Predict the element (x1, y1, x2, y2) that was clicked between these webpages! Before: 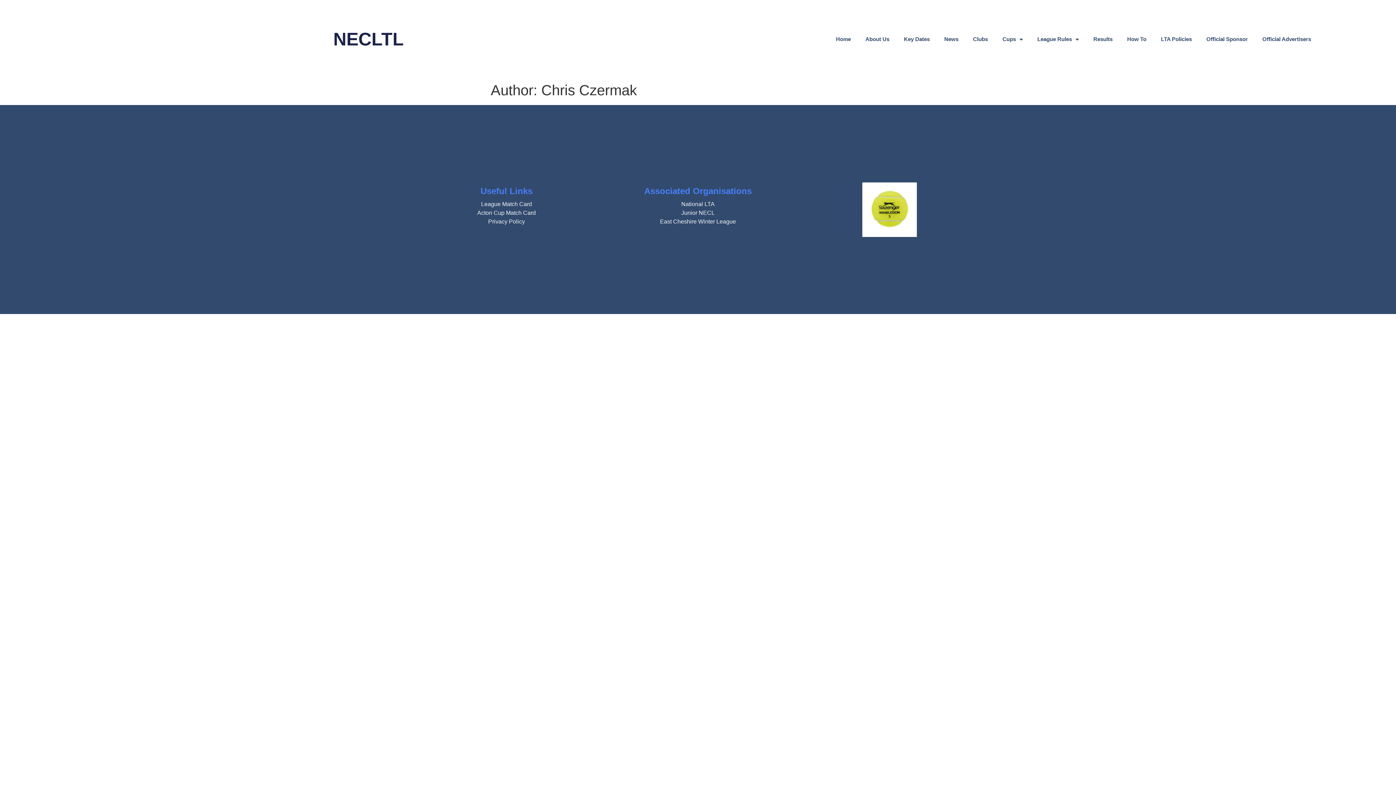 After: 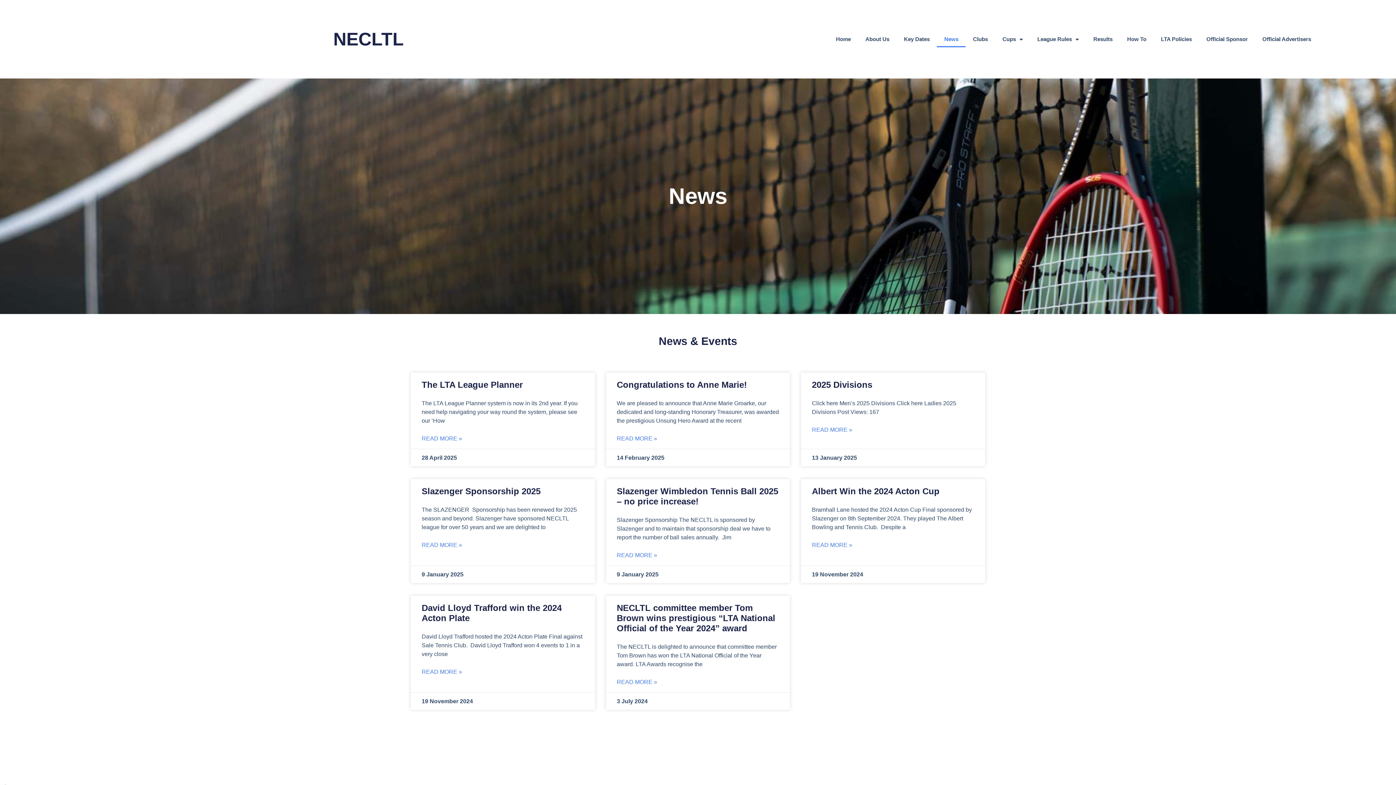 Action: bbox: (937, 31, 965, 47) label: News